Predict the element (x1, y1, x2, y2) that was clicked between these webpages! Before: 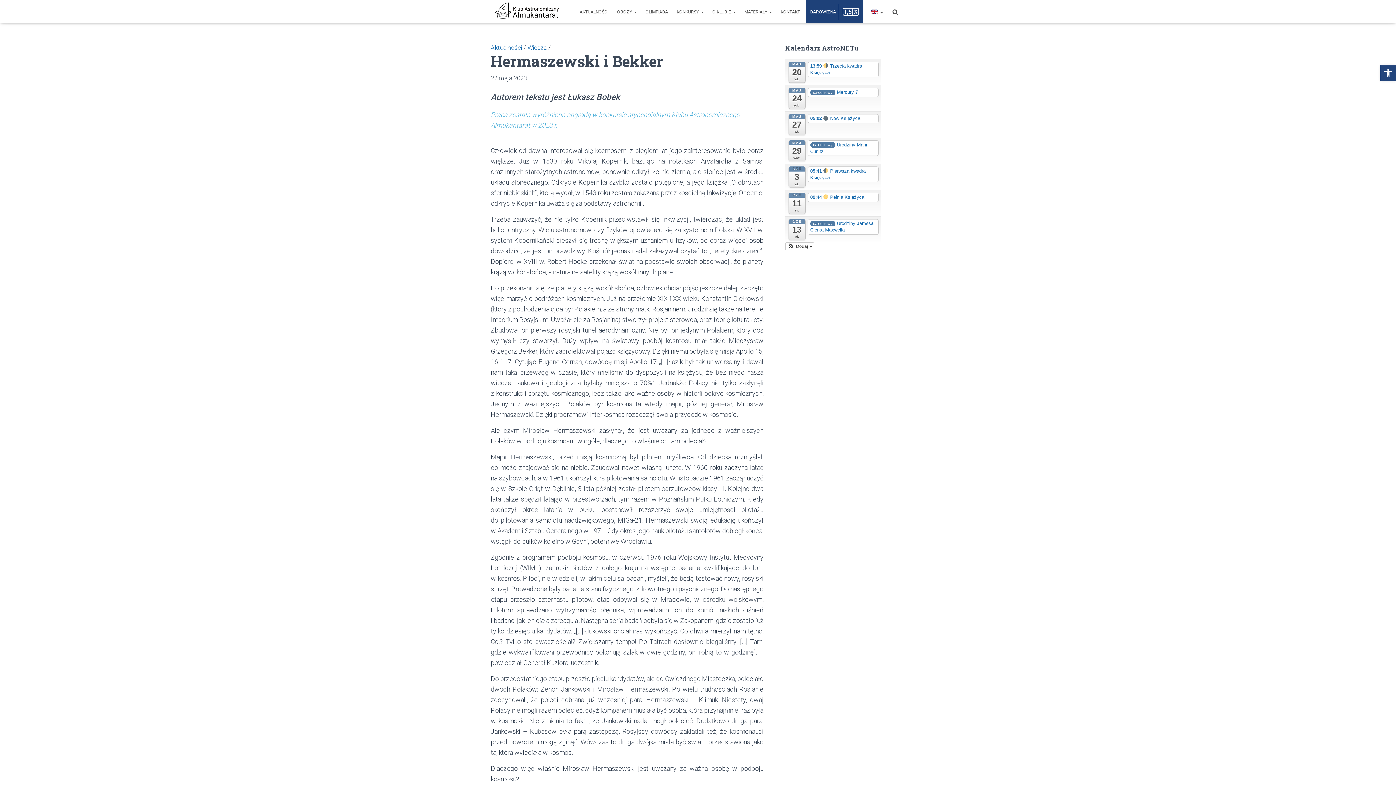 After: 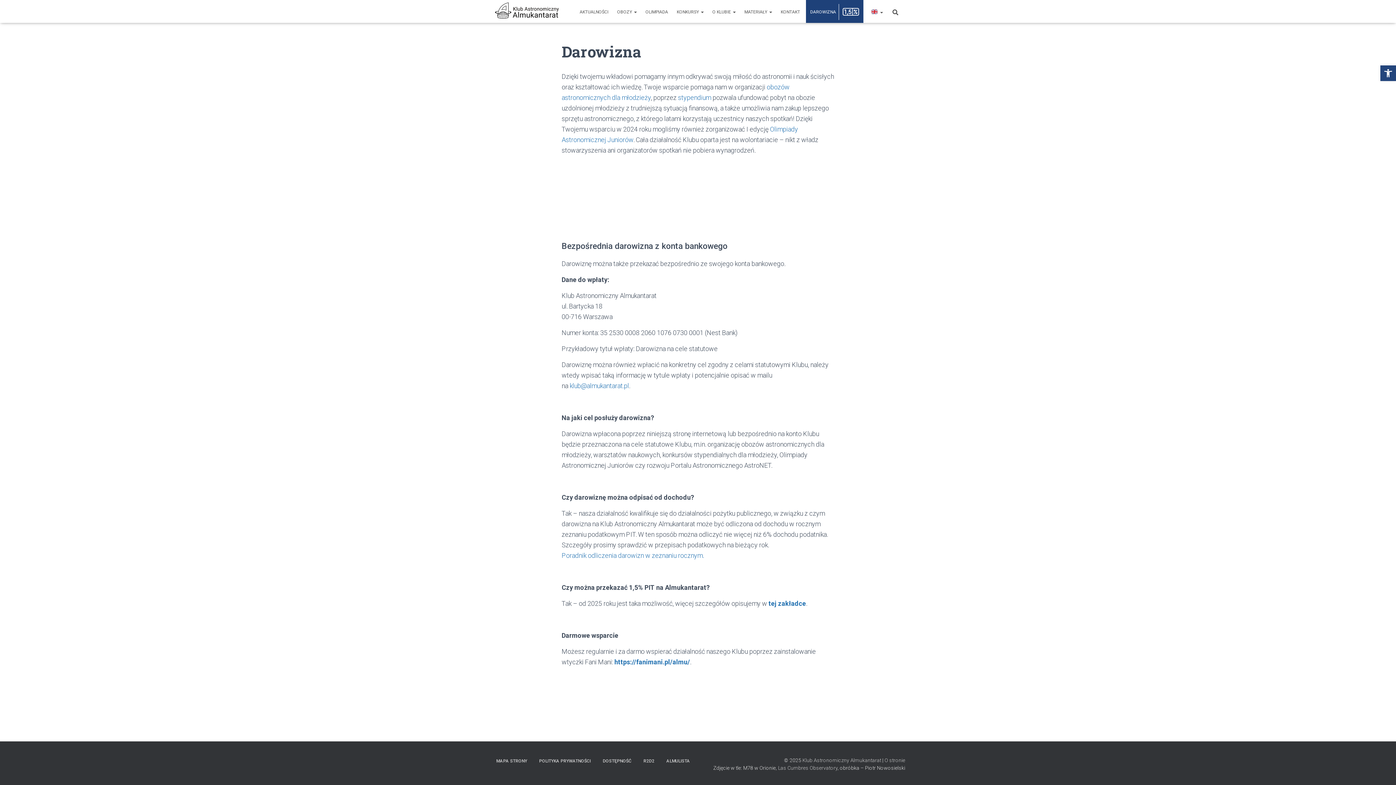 Action: label: DAROWIZNA bbox: (806, 4, 838, 20)